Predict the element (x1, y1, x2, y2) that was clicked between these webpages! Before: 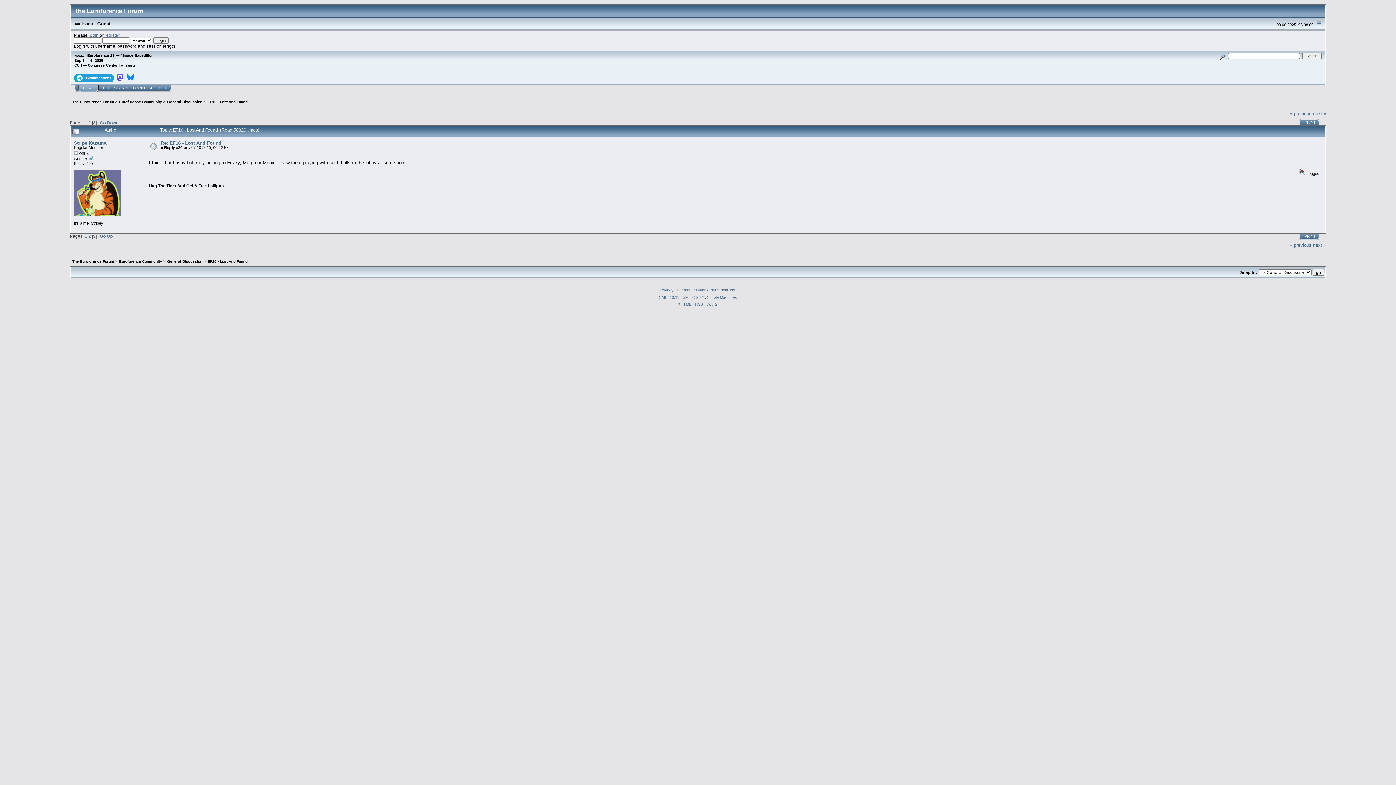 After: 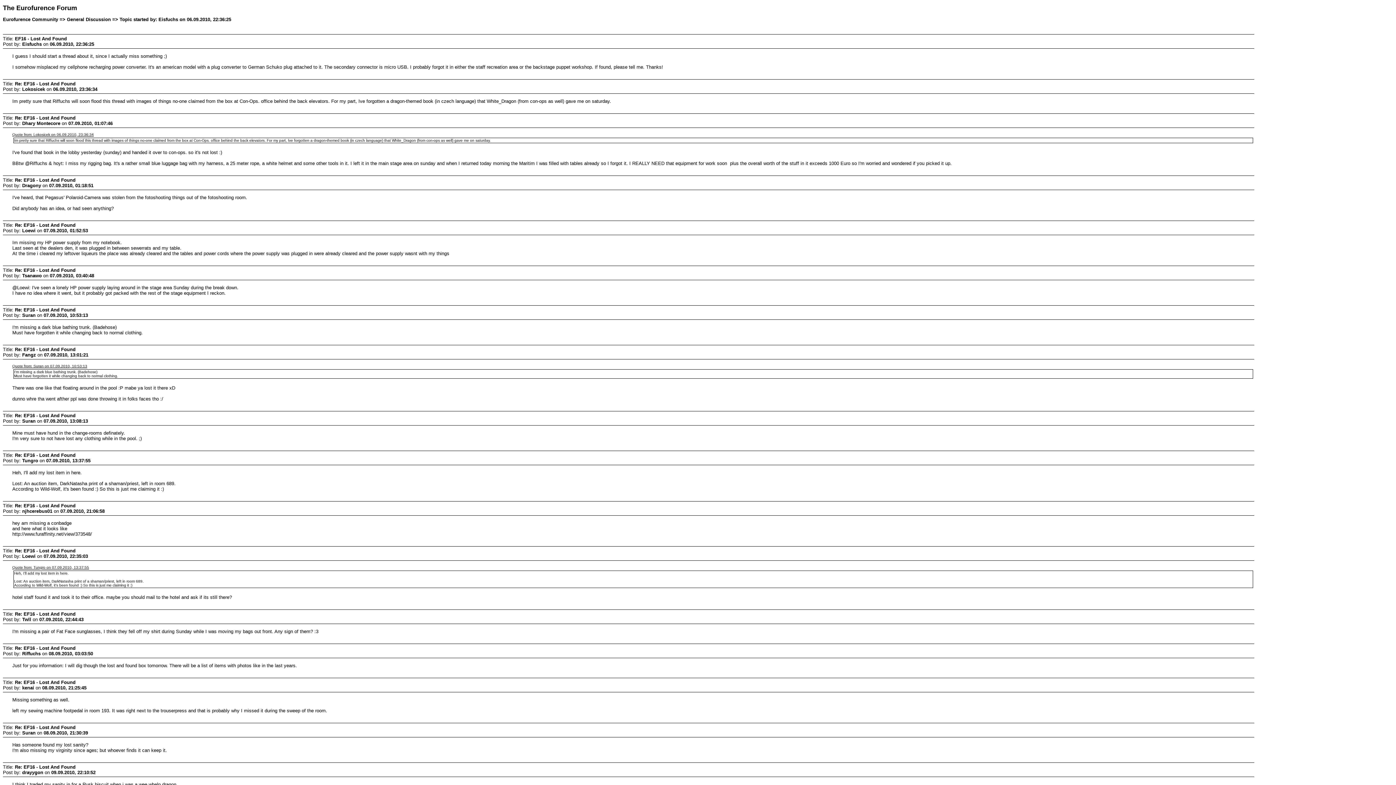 Action: bbox: (1302, 118, 1319, 125) label: PRINT